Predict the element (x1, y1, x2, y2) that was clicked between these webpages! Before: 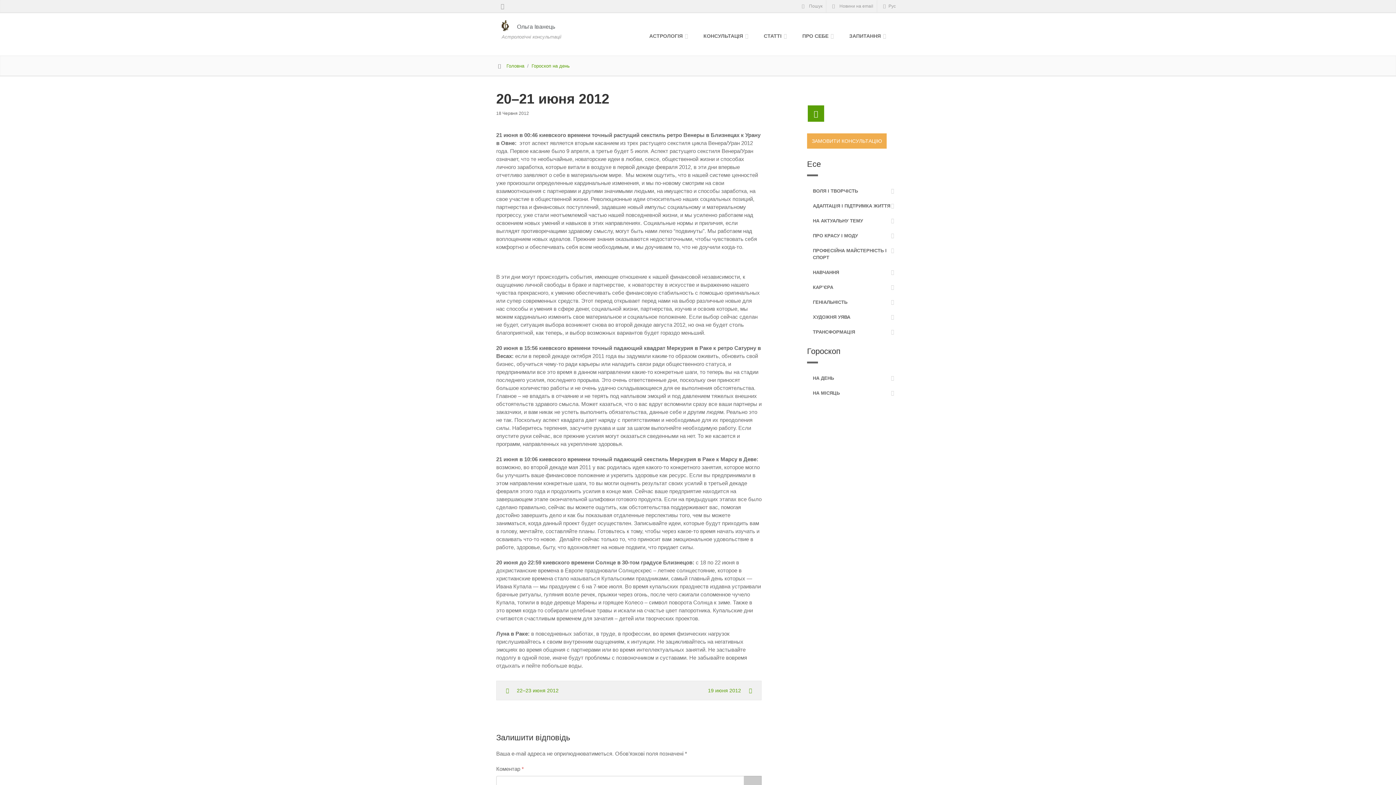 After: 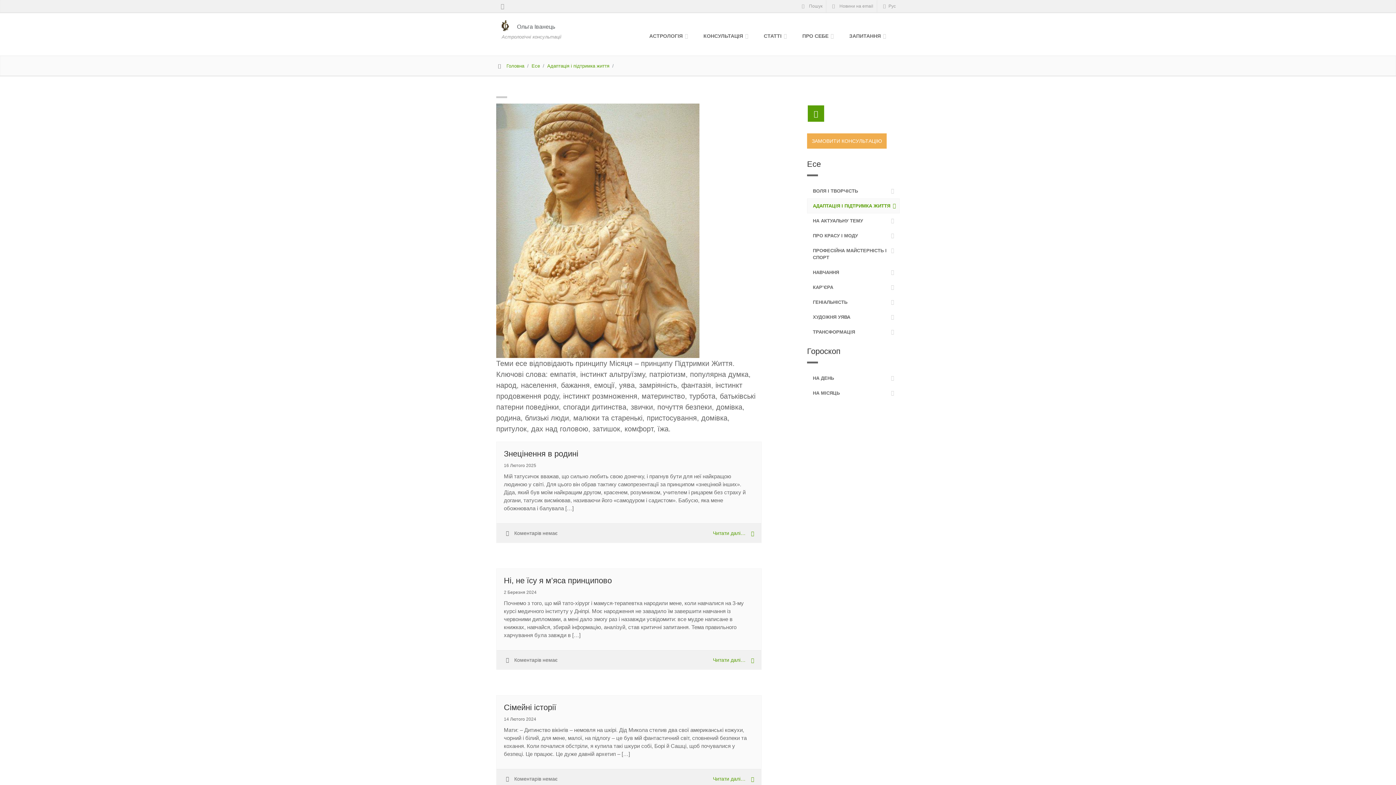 Action: label: АДАПТАЦІЯ І ПІДТРИМКА ЖИТТЯ bbox: (807, 198, 900, 213)